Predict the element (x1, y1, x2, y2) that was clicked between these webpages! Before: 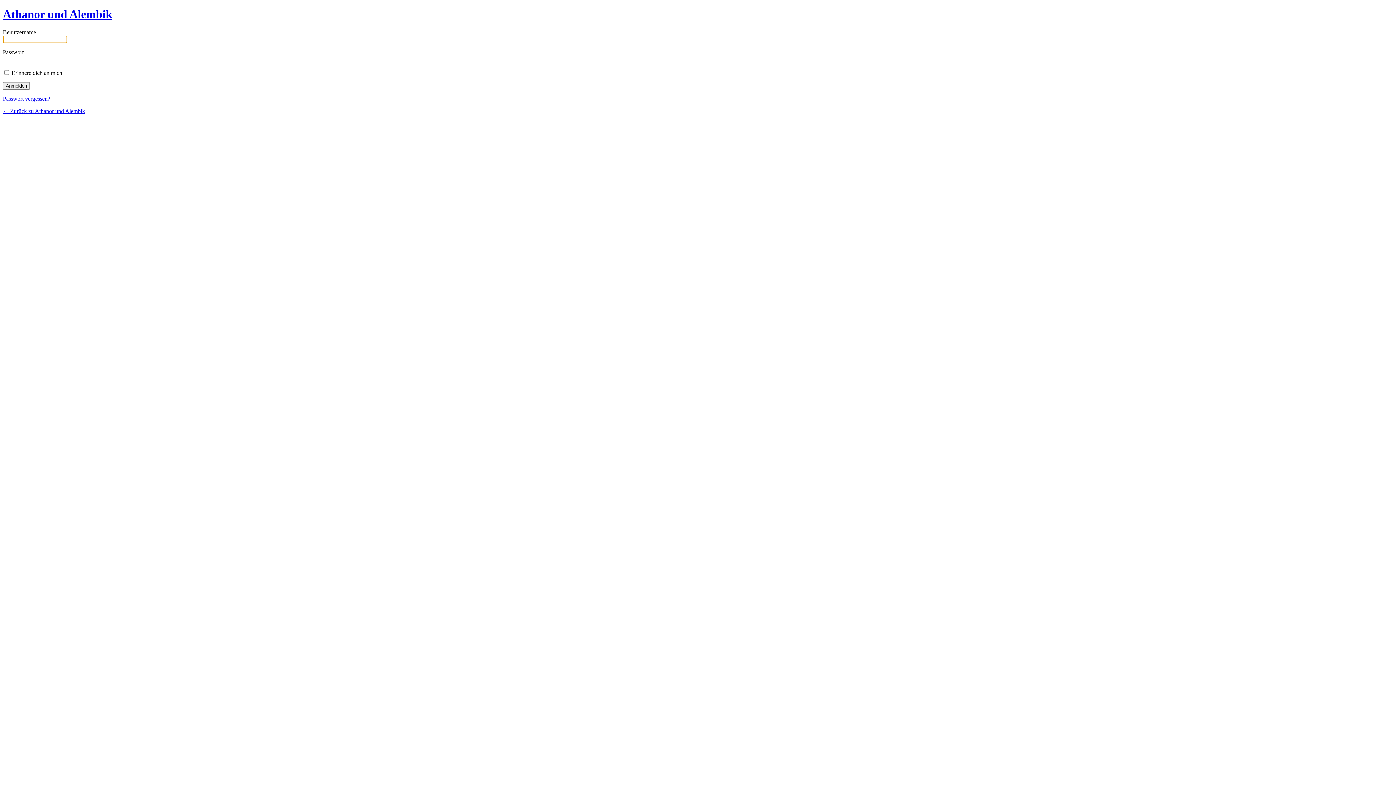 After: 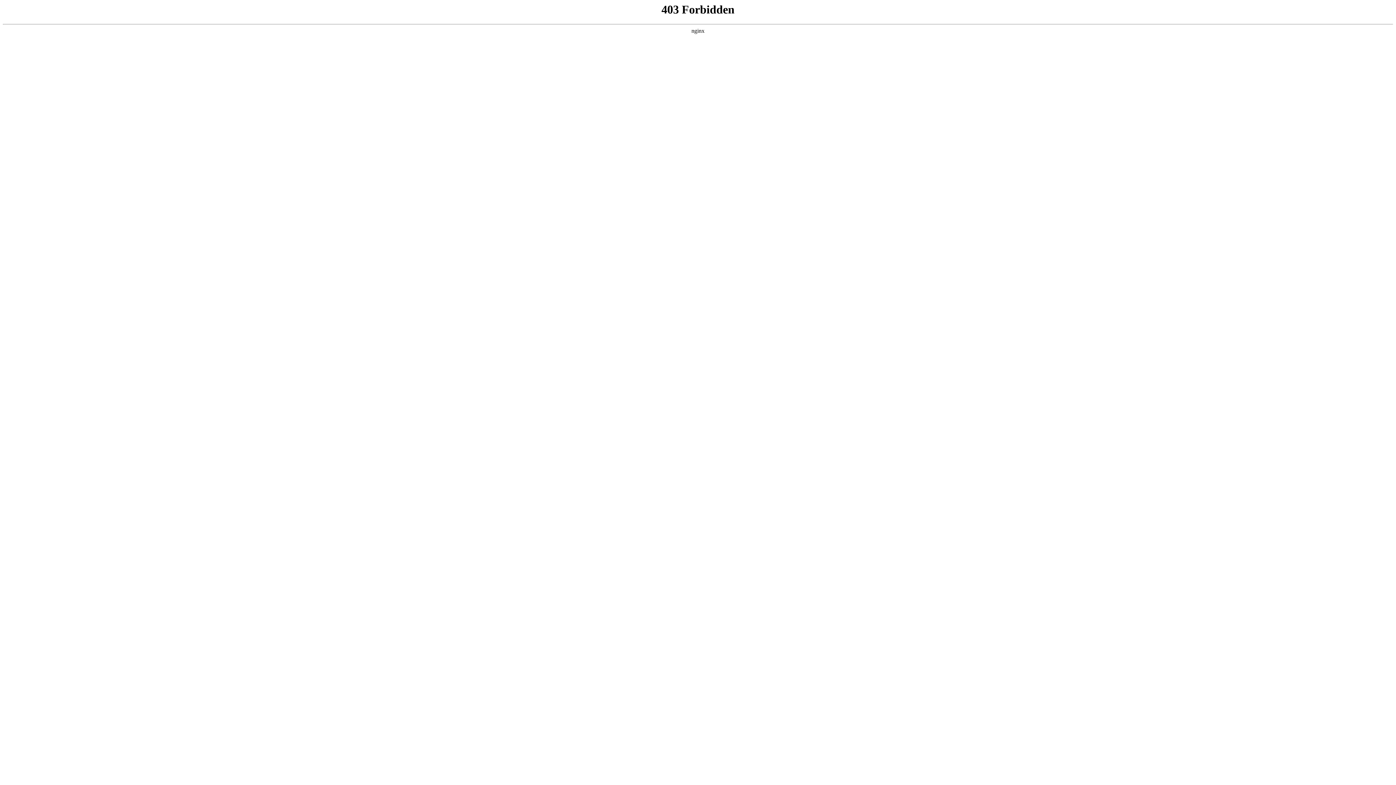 Action: bbox: (2, 7, 112, 20) label: Athanor und Alembik